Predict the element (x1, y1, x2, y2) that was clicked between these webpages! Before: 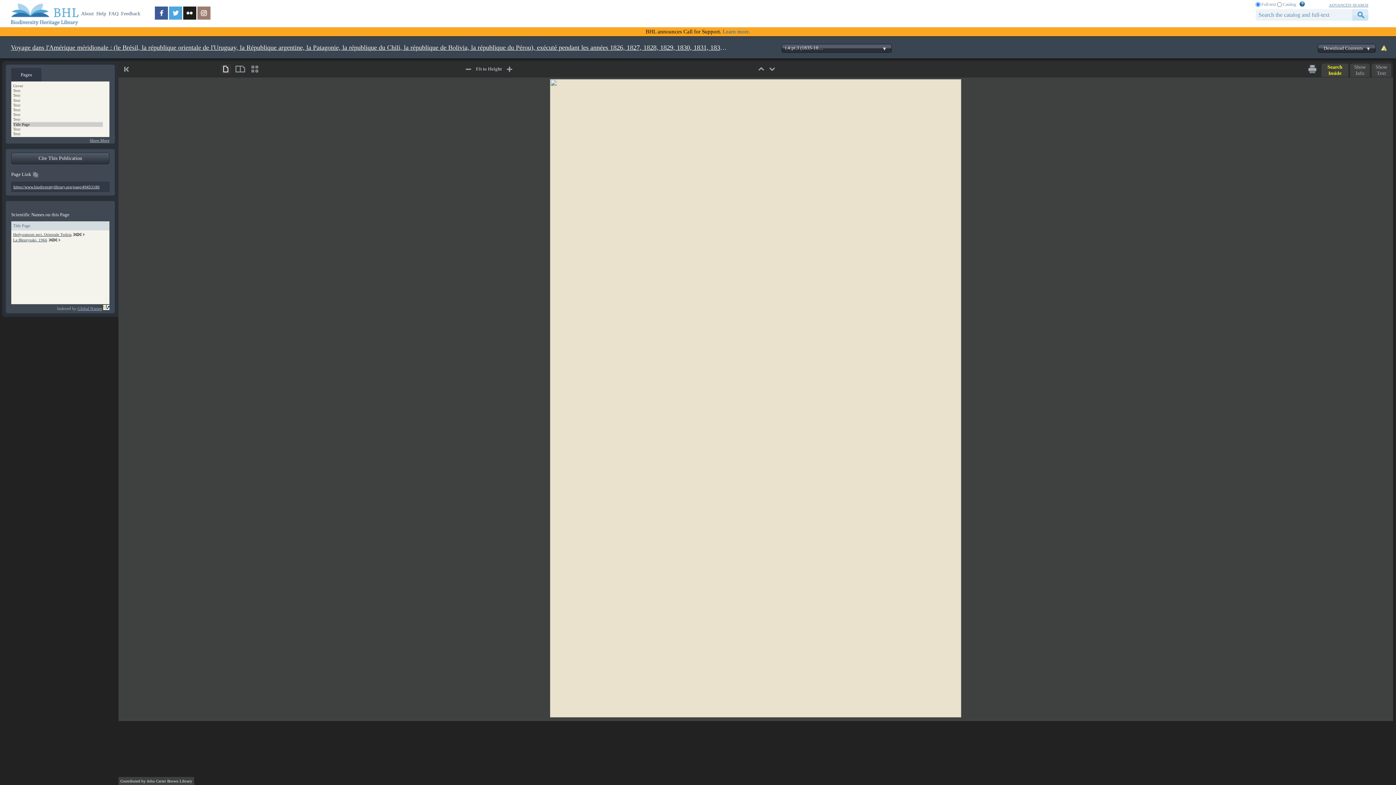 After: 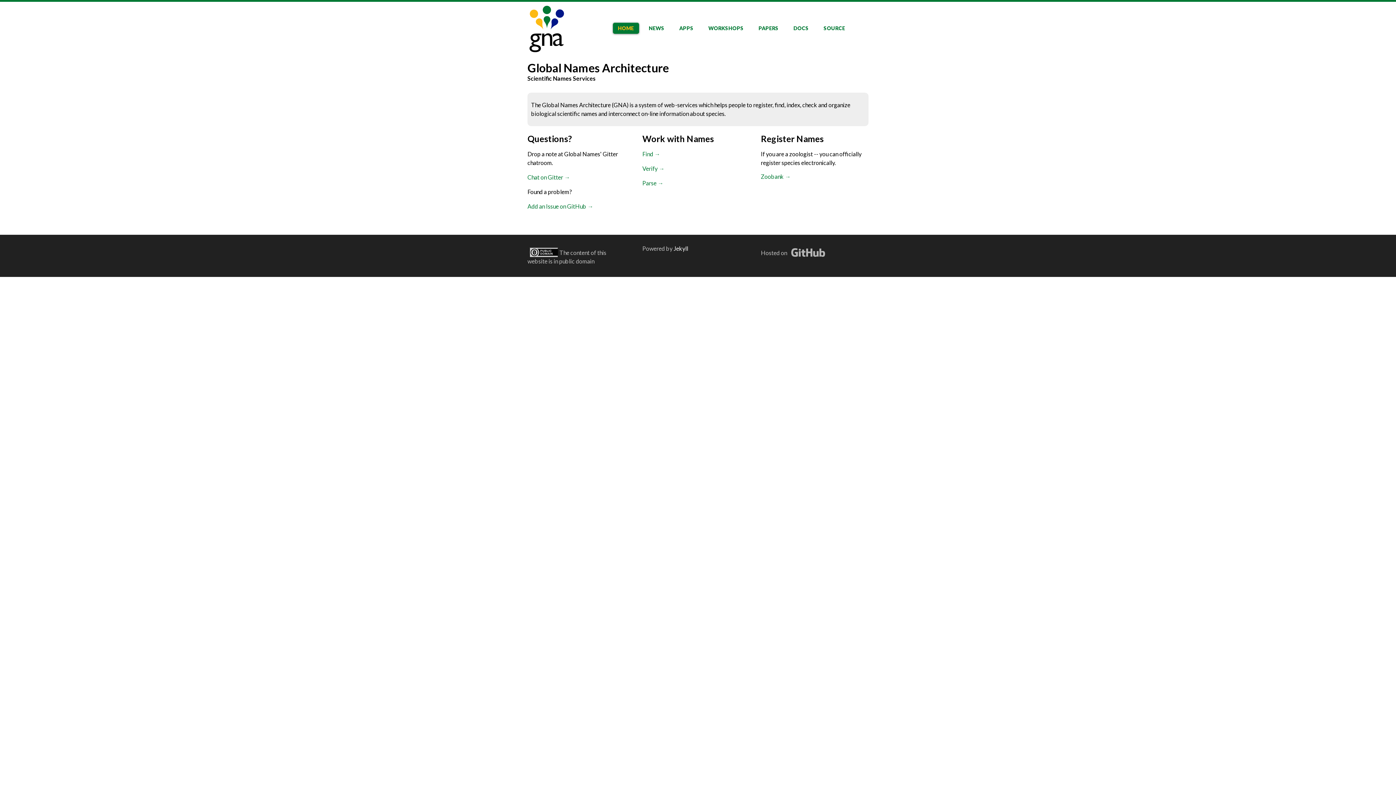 Action: bbox: (103, 306, 109, 311)